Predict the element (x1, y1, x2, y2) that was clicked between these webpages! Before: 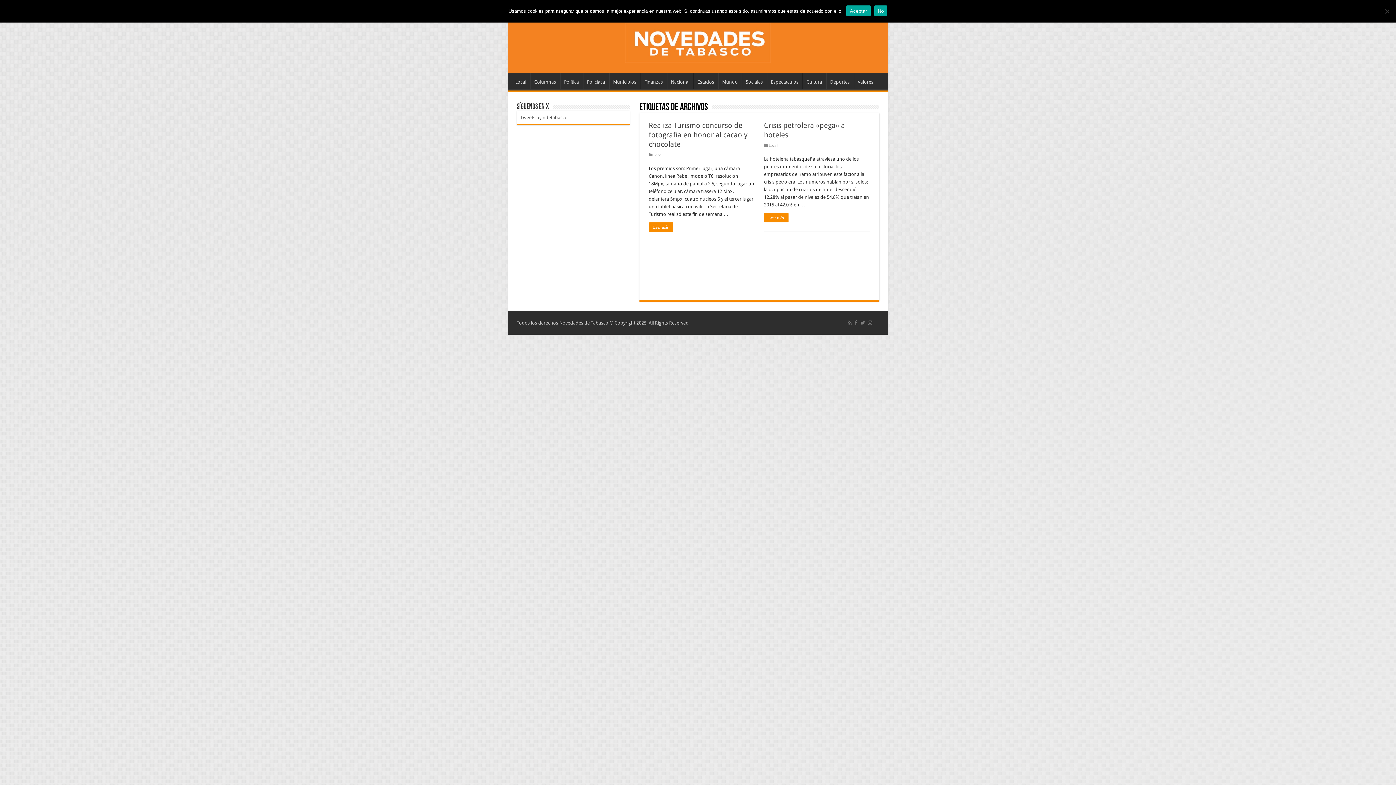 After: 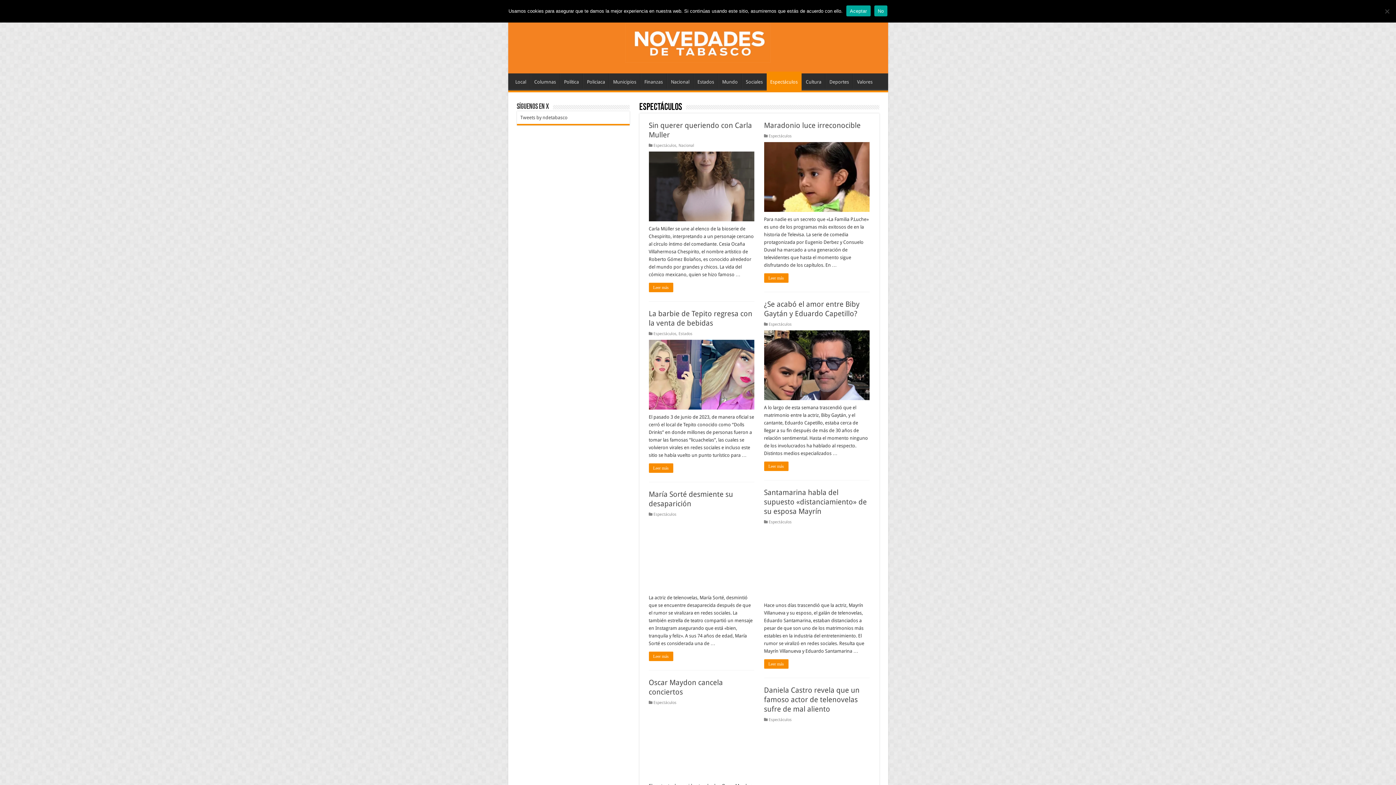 Action: label: Espectáculos bbox: (767, 73, 802, 88)